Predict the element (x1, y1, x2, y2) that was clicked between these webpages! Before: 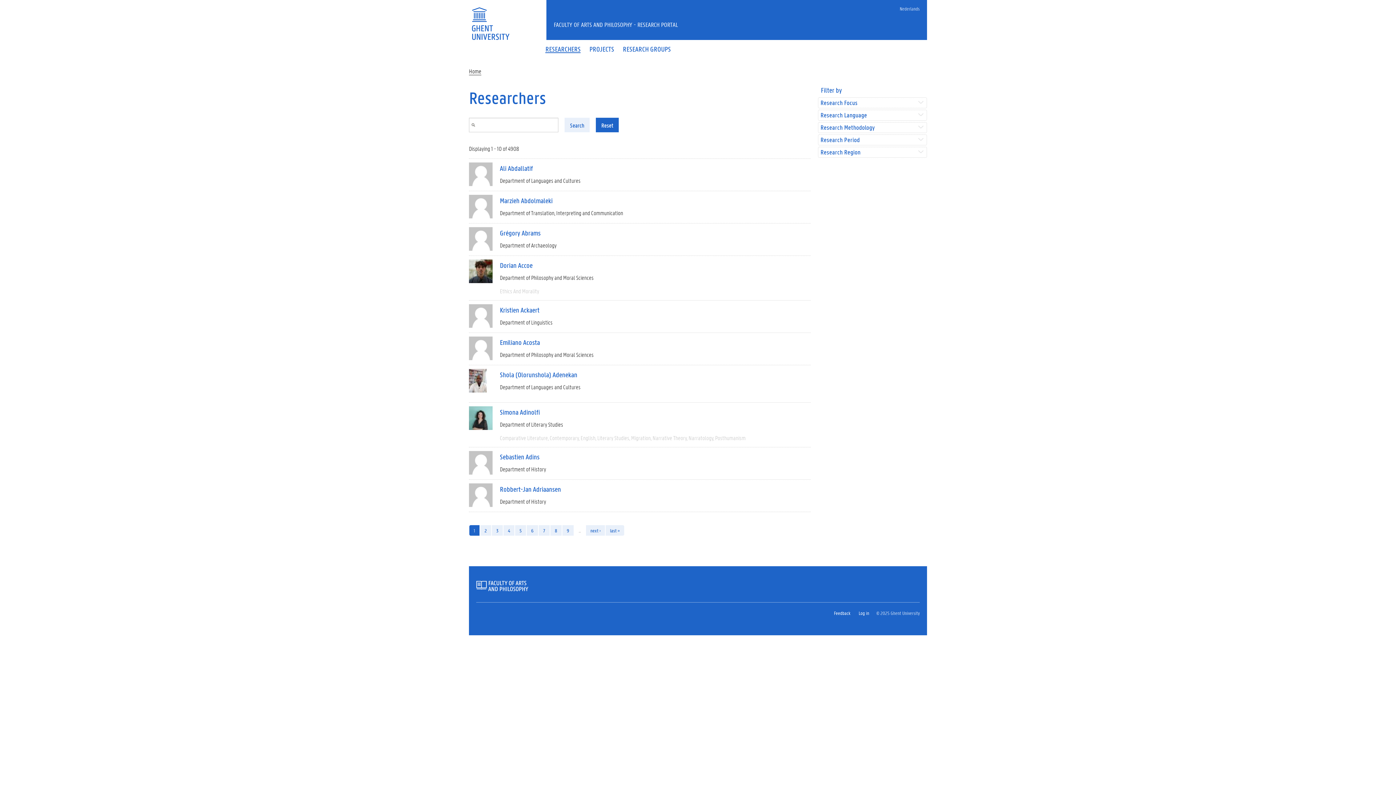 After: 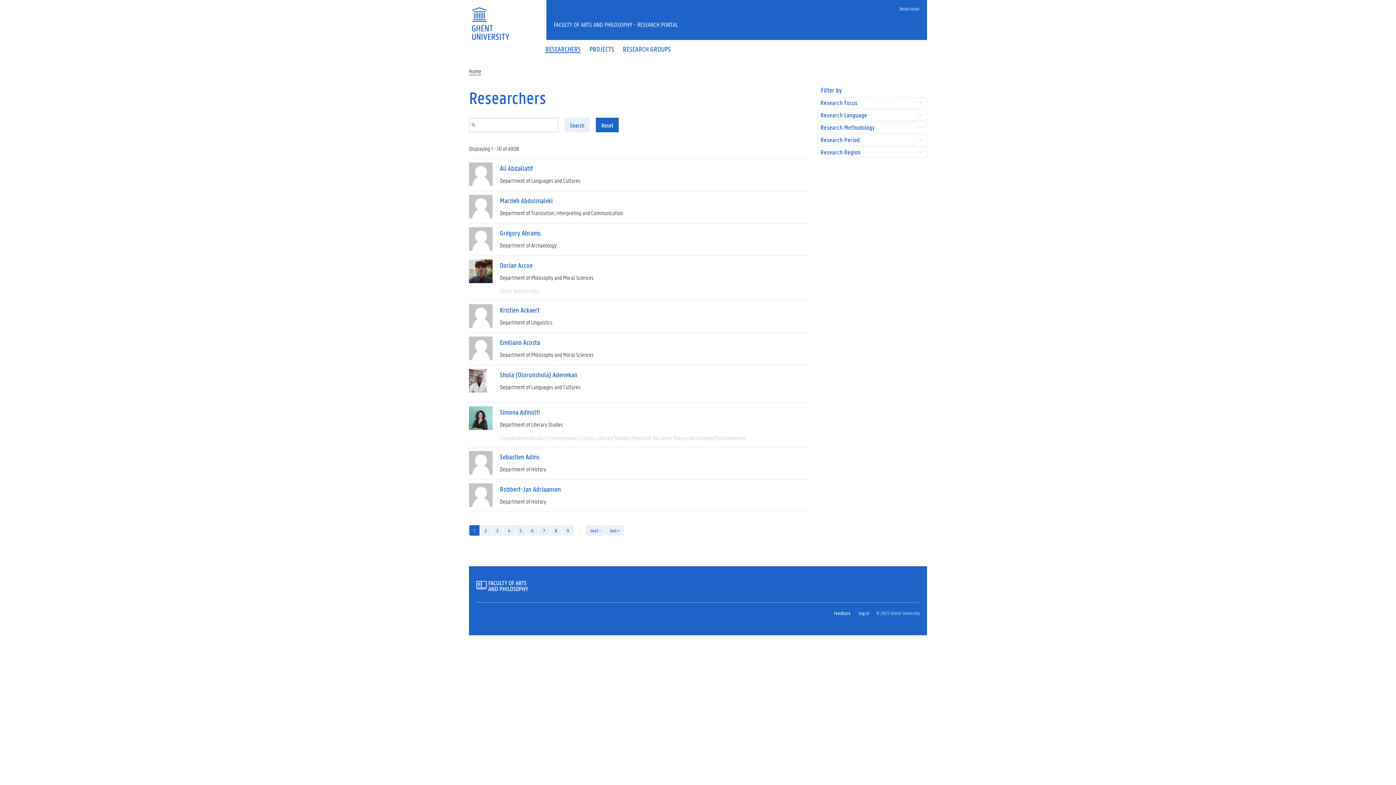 Action: bbox: (596, 117, 618, 132) label: Reset